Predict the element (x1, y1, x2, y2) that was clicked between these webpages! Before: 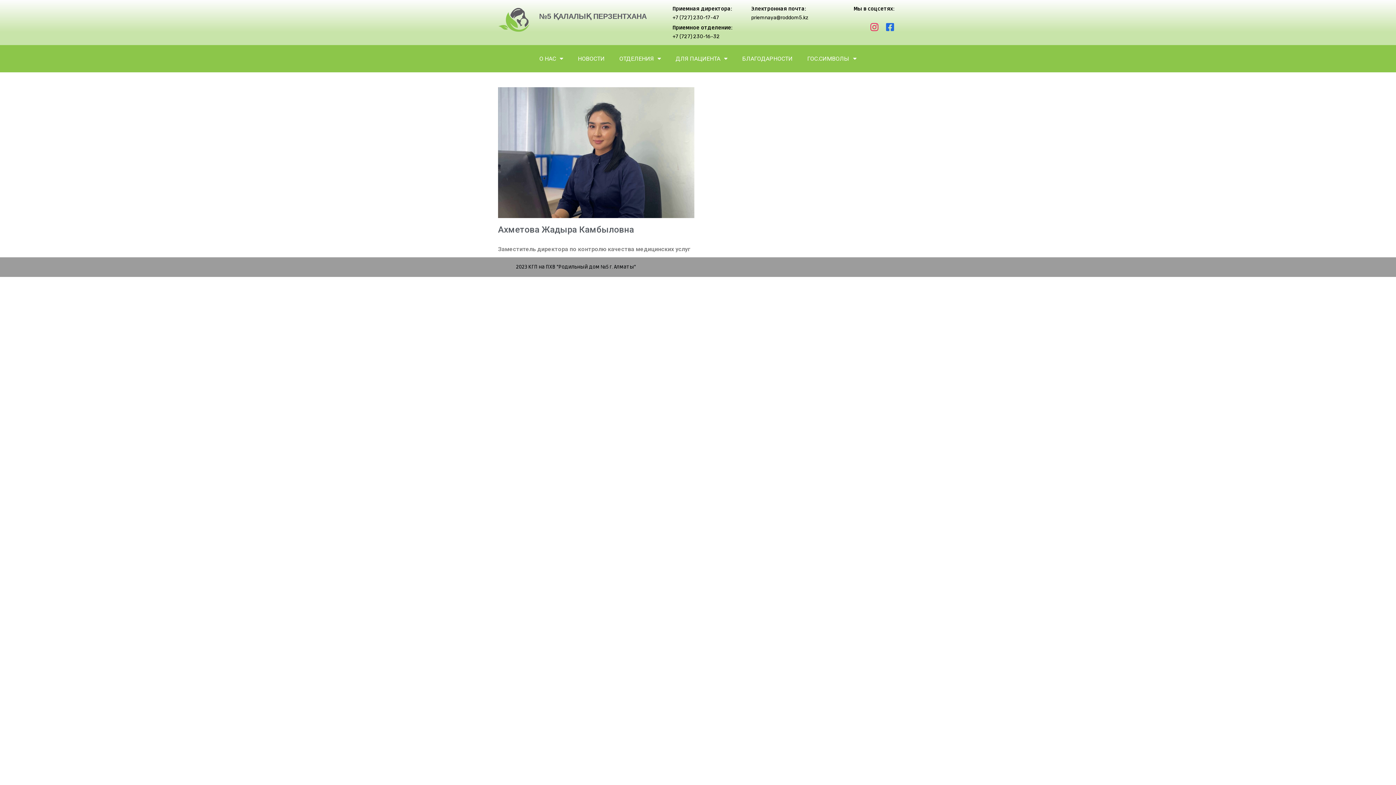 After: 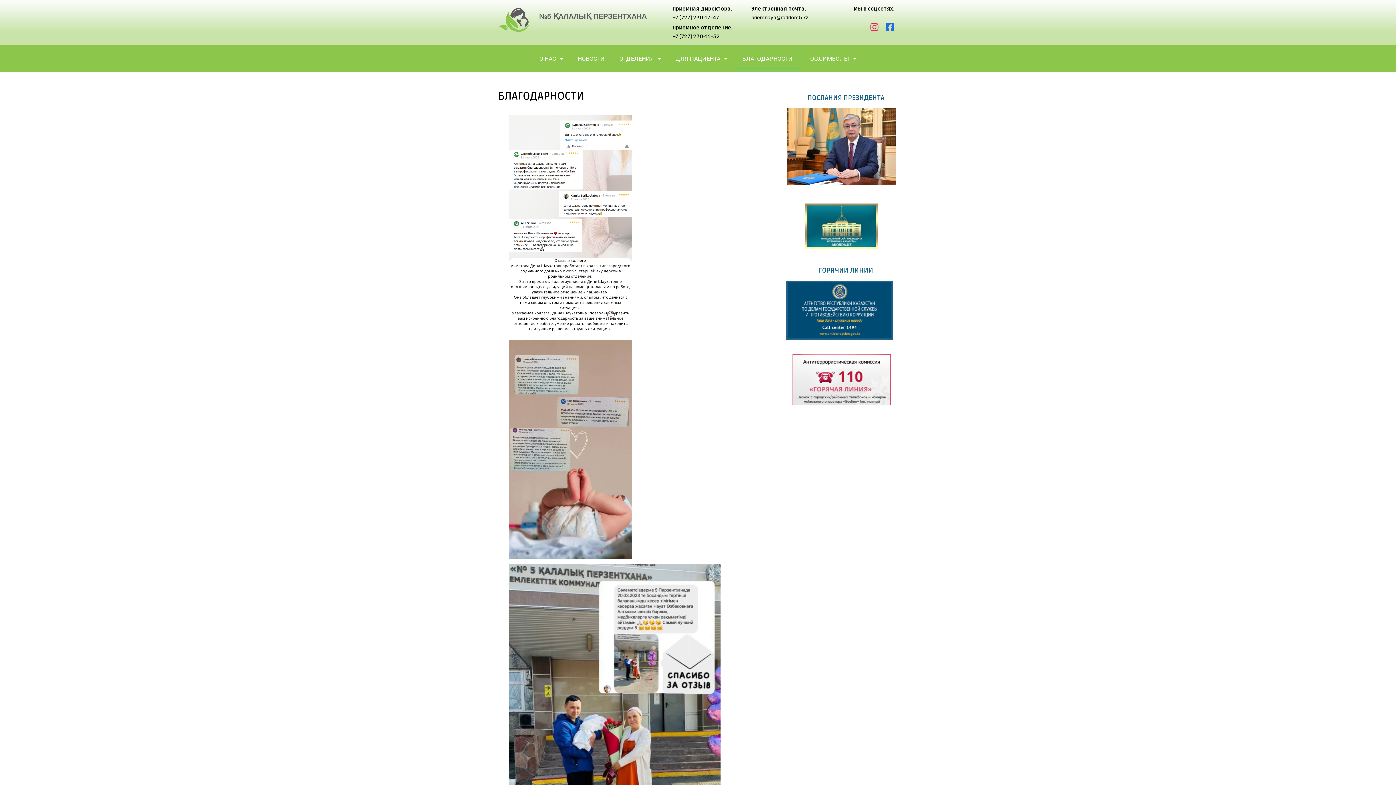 Action: label: БЛАГОДАРНОСТИ bbox: (735, 48, 800, 68)